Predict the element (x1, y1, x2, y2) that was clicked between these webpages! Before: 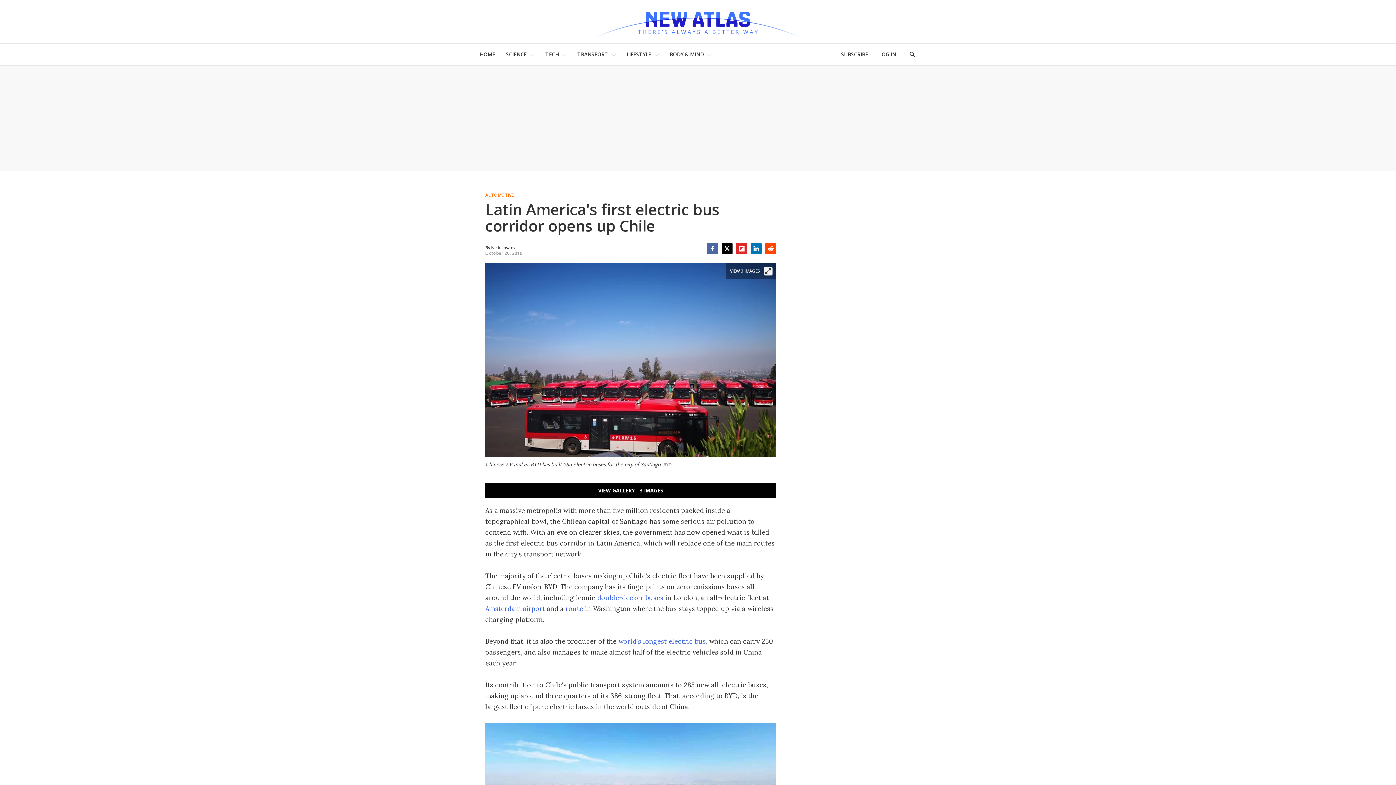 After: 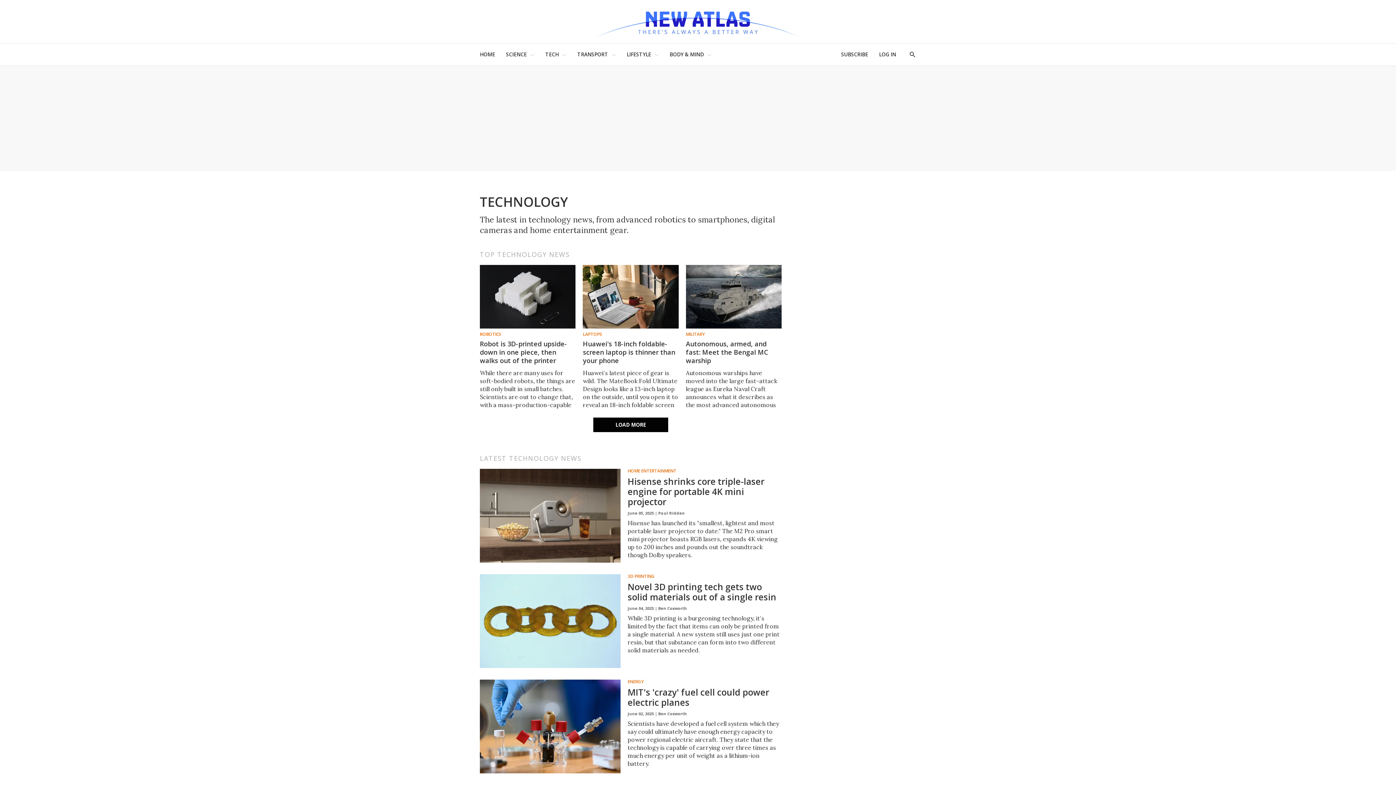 Action: bbox: (545, 47, 558, 61) label: TECH